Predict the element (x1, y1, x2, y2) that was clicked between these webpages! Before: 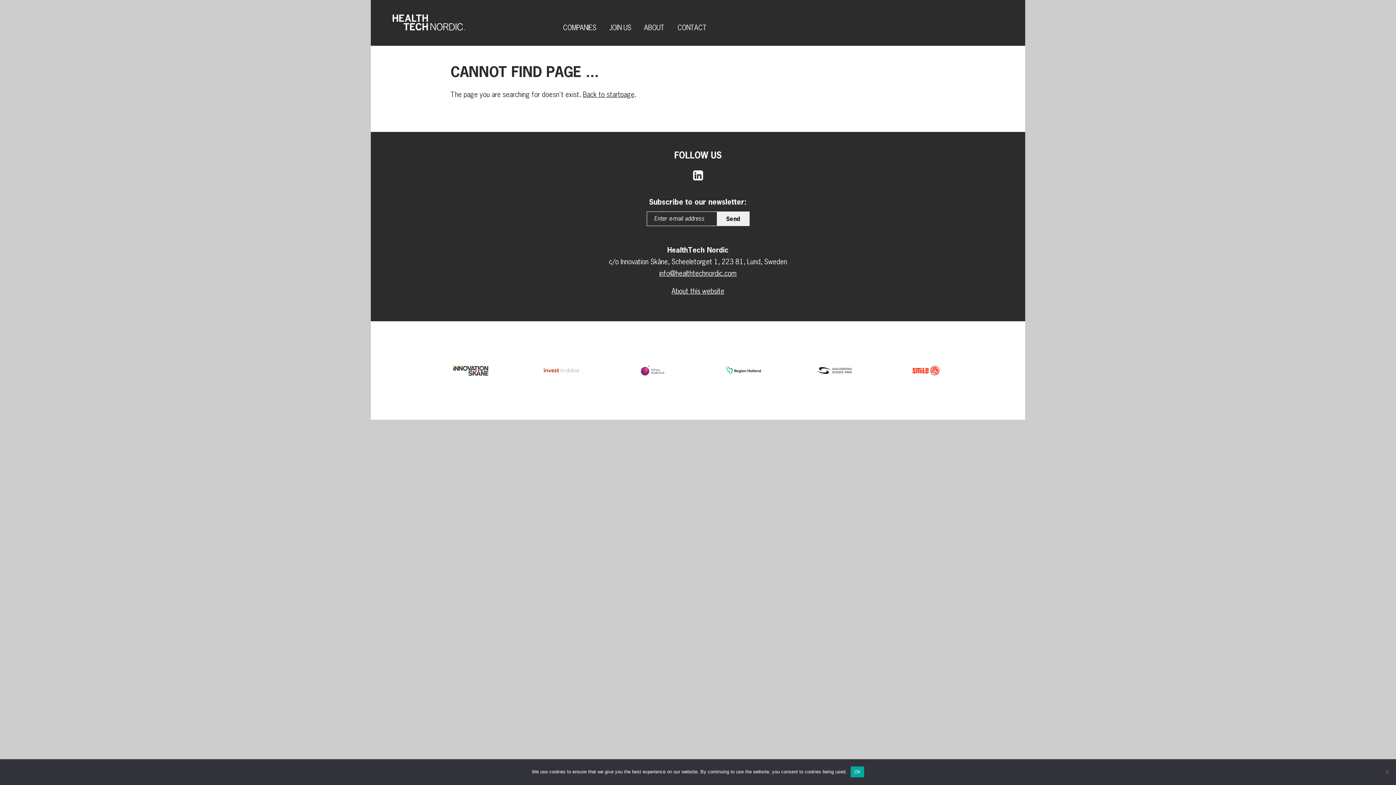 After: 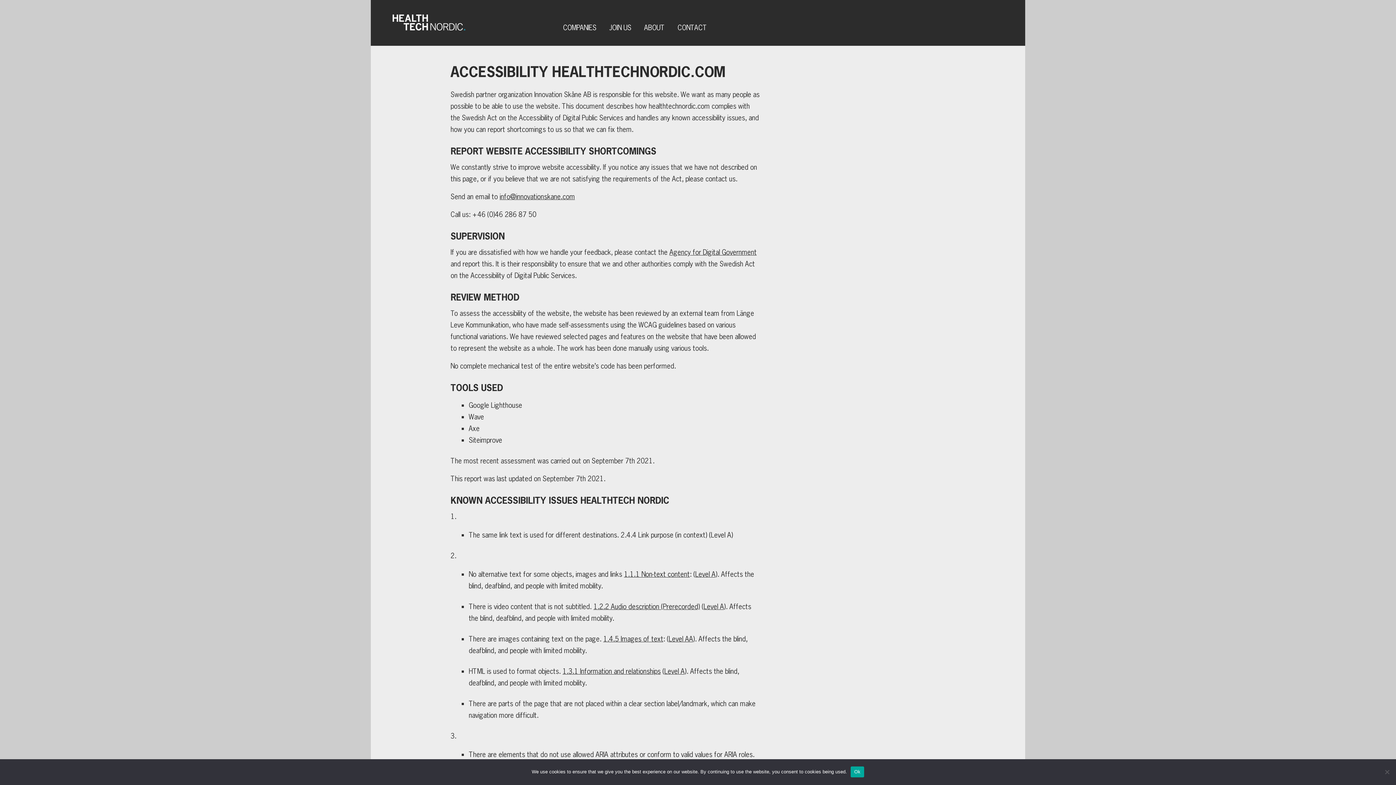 Action: bbox: (671, 286, 724, 295) label: About this website